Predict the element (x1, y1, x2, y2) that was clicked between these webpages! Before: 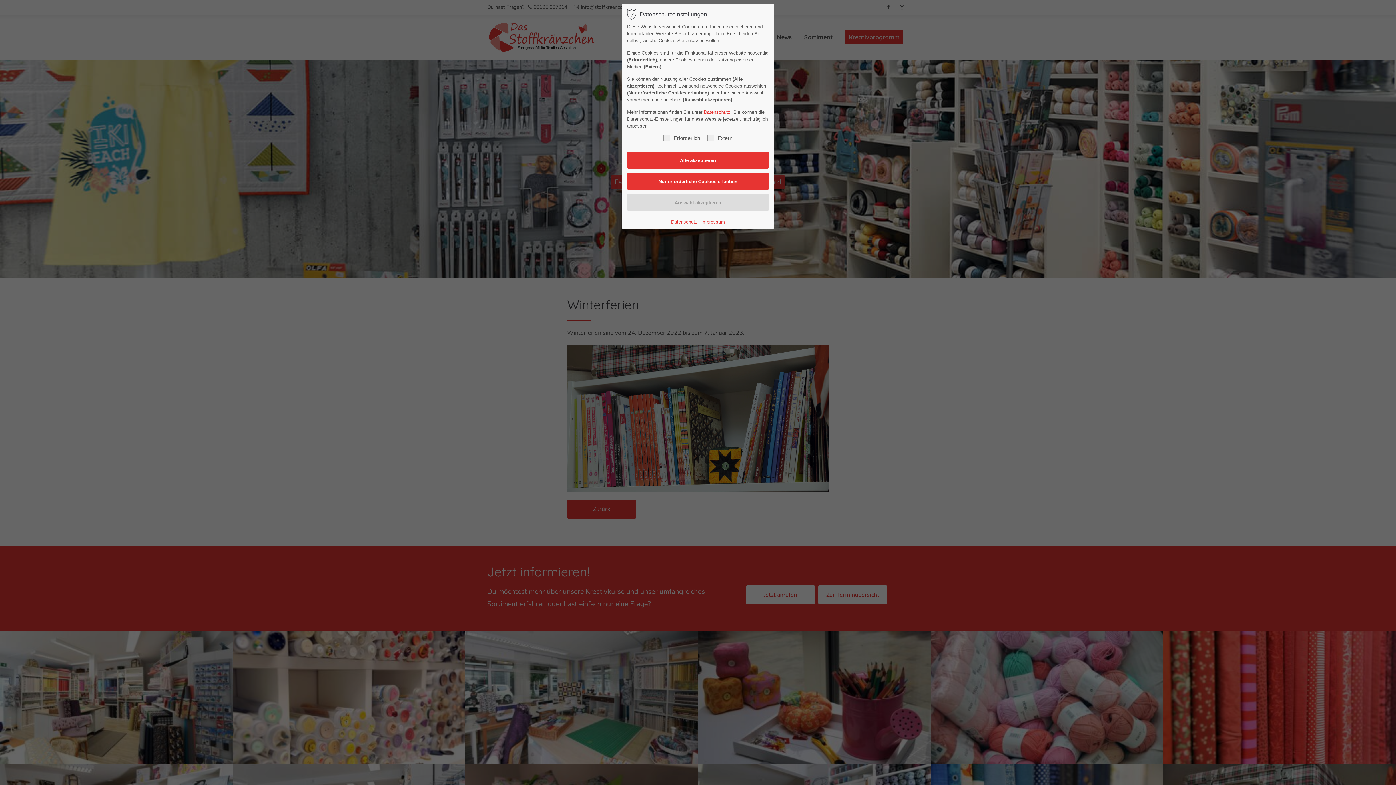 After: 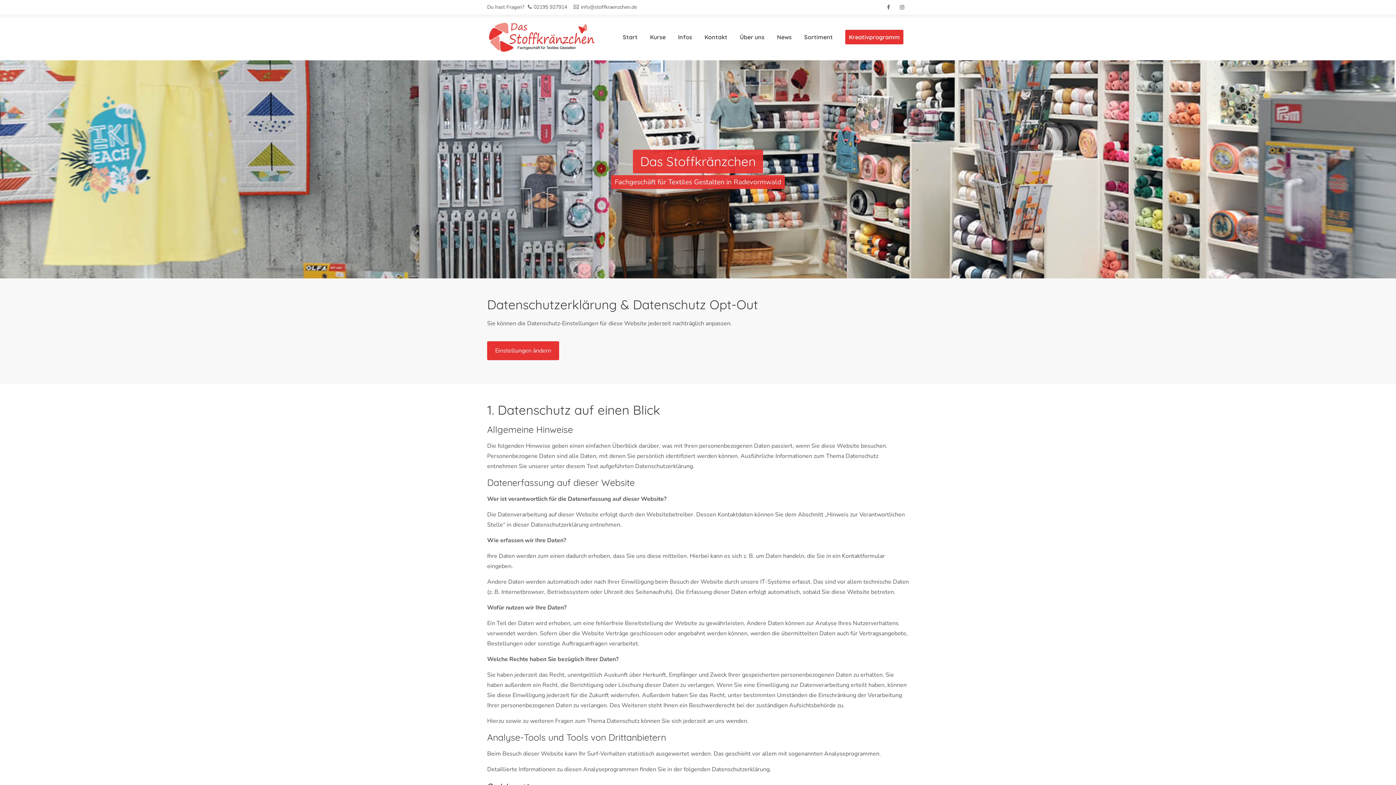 Action: label: Datenschutz bbox: (671, 218, 697, 225)